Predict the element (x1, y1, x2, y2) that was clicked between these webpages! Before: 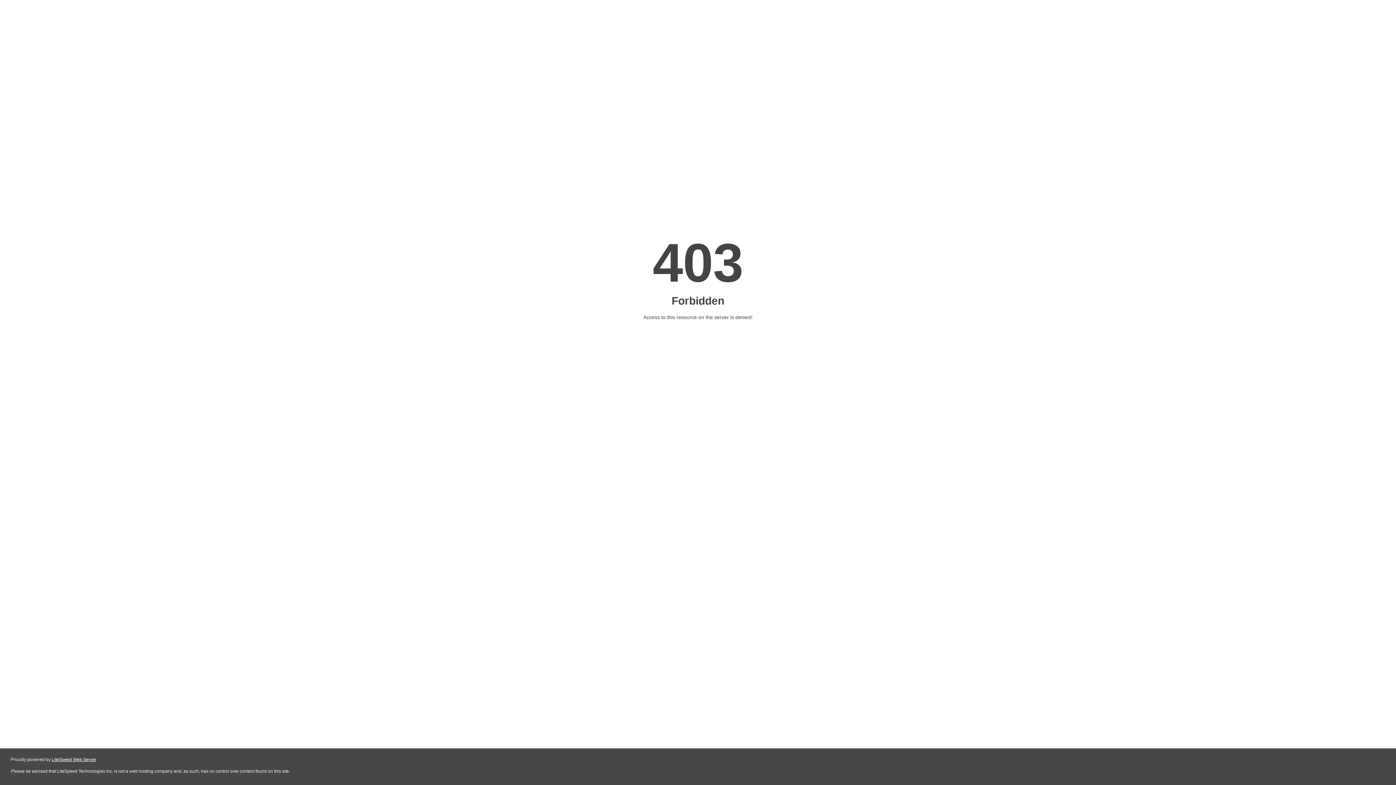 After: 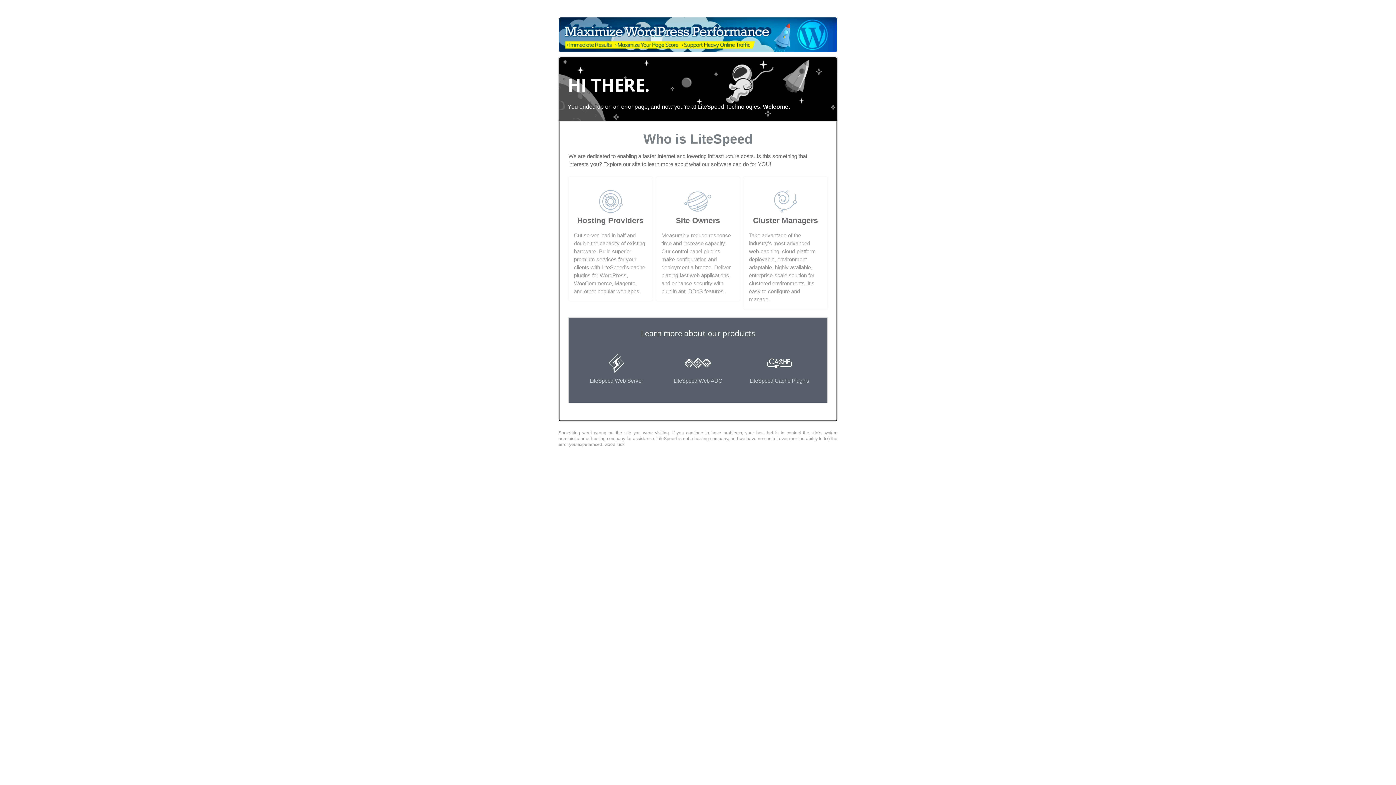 Action: label: LiteSpeed Web Server bbox: (51, 757, 96, 762)